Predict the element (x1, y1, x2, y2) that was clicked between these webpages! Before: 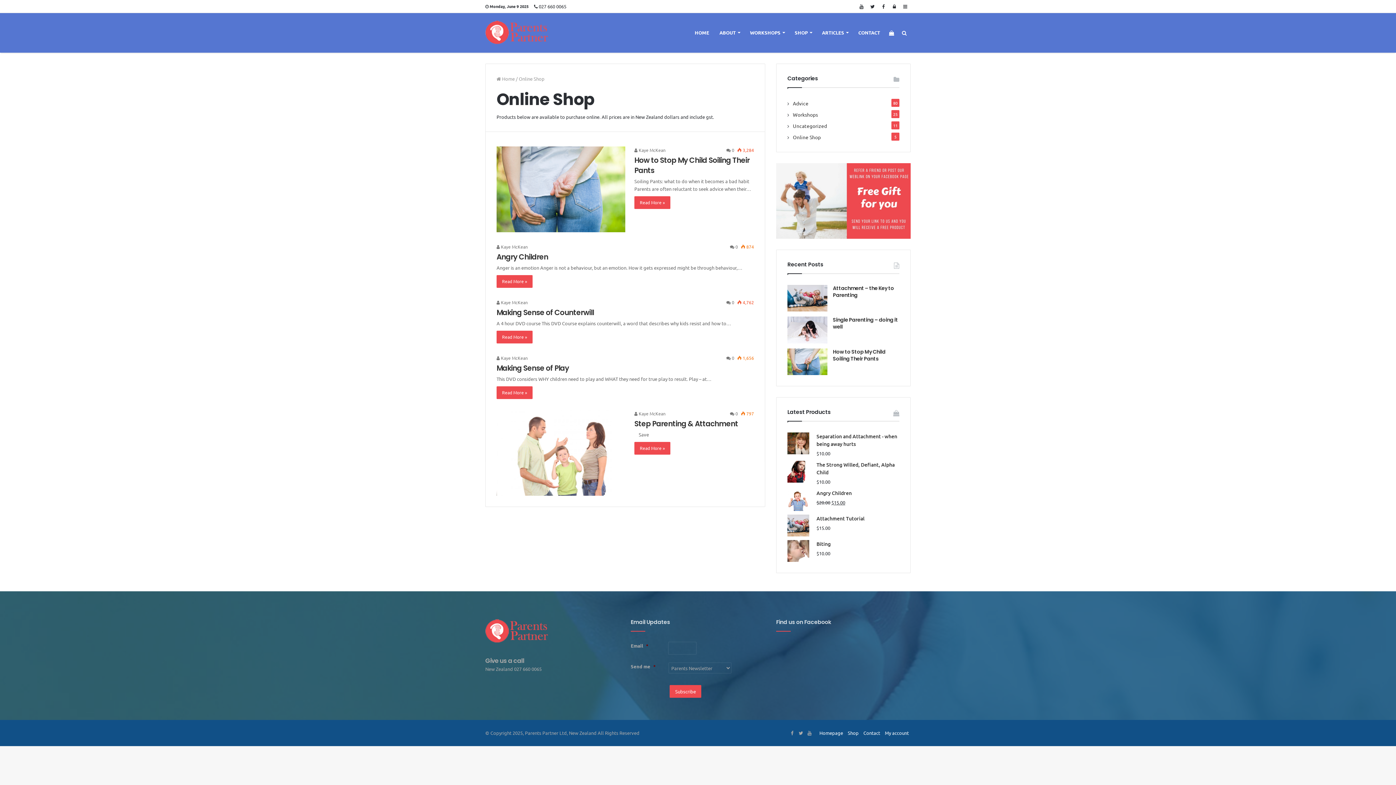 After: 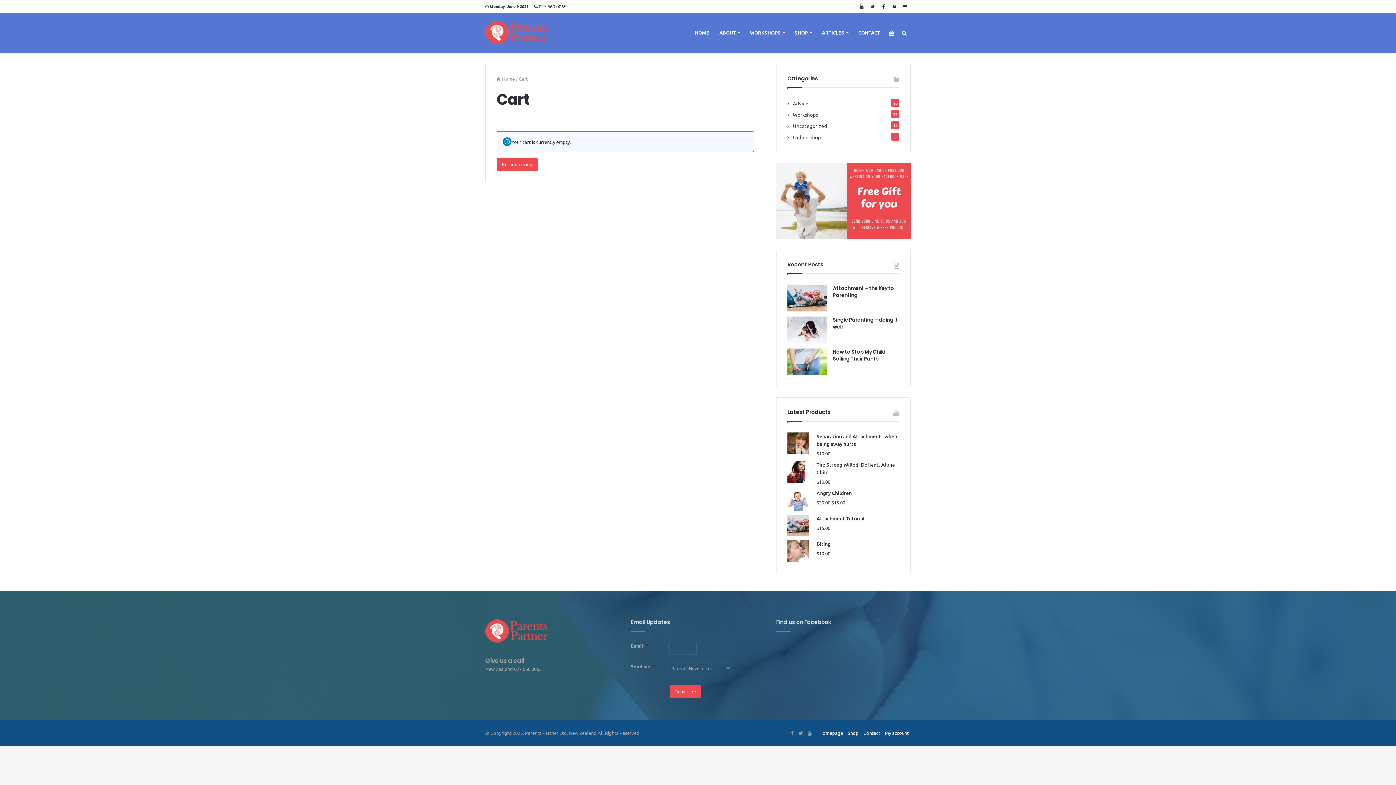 Action: bbox: (885, 12, 898, 52) label: View your shopping cart